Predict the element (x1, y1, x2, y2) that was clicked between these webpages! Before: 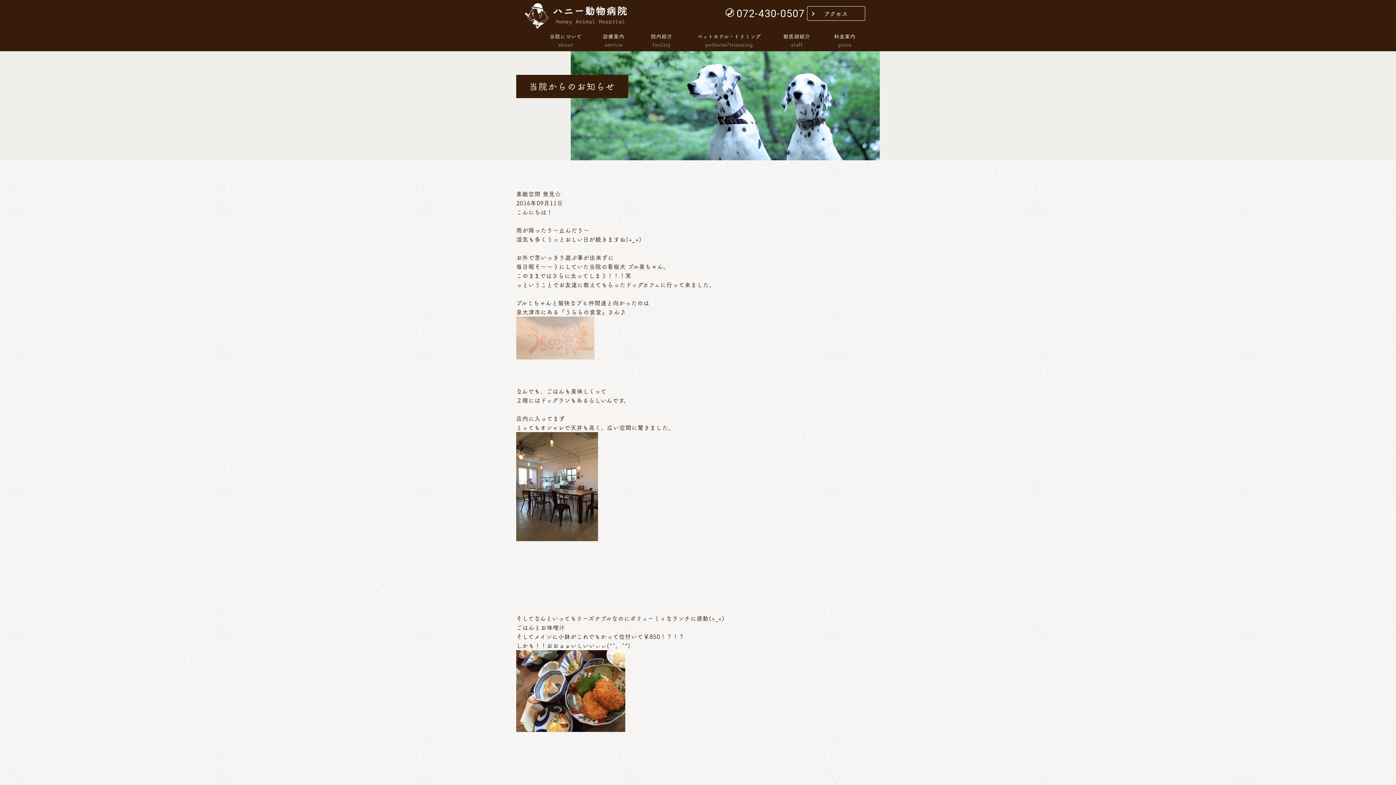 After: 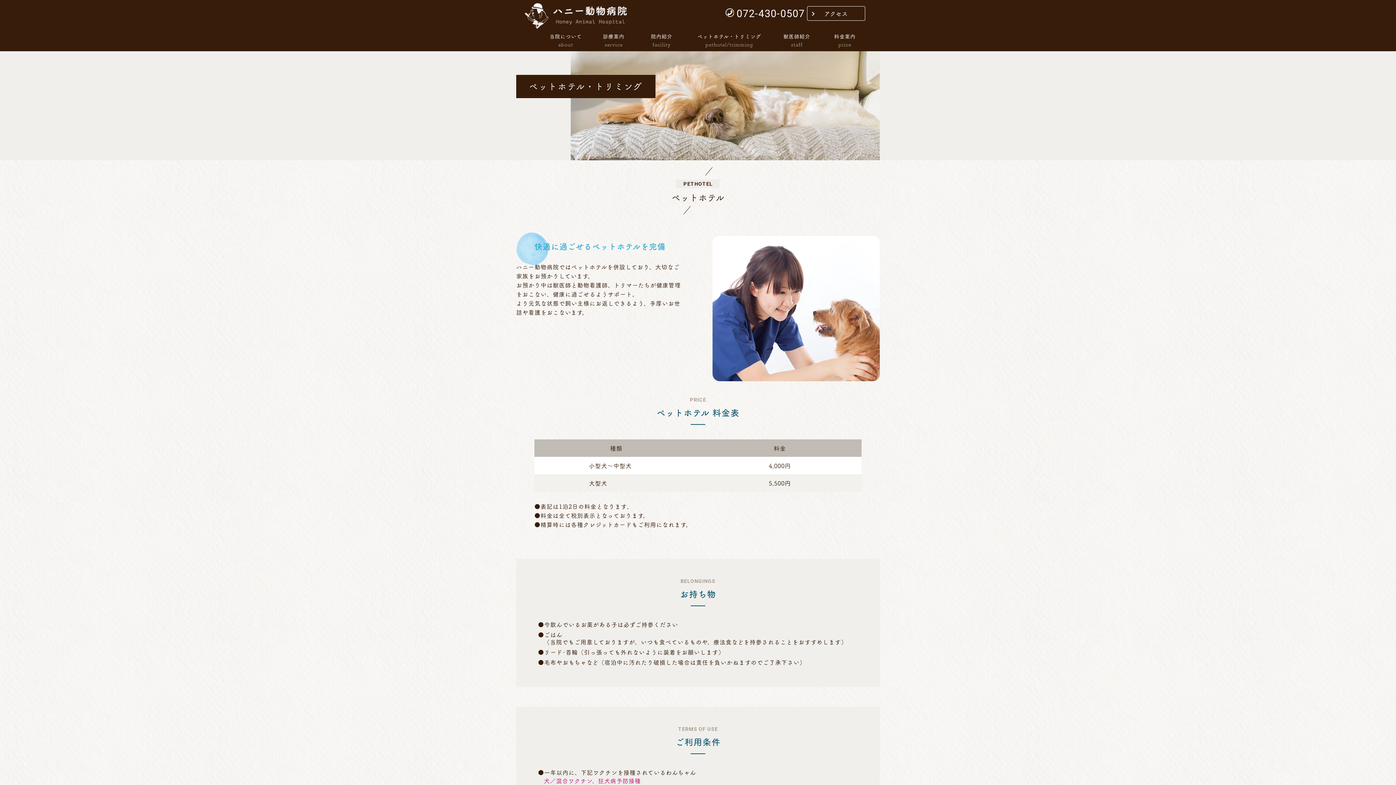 Action: bbox: (695, 32, 763, 51) label: ペットホテル・トリミング
pethotel/trimming